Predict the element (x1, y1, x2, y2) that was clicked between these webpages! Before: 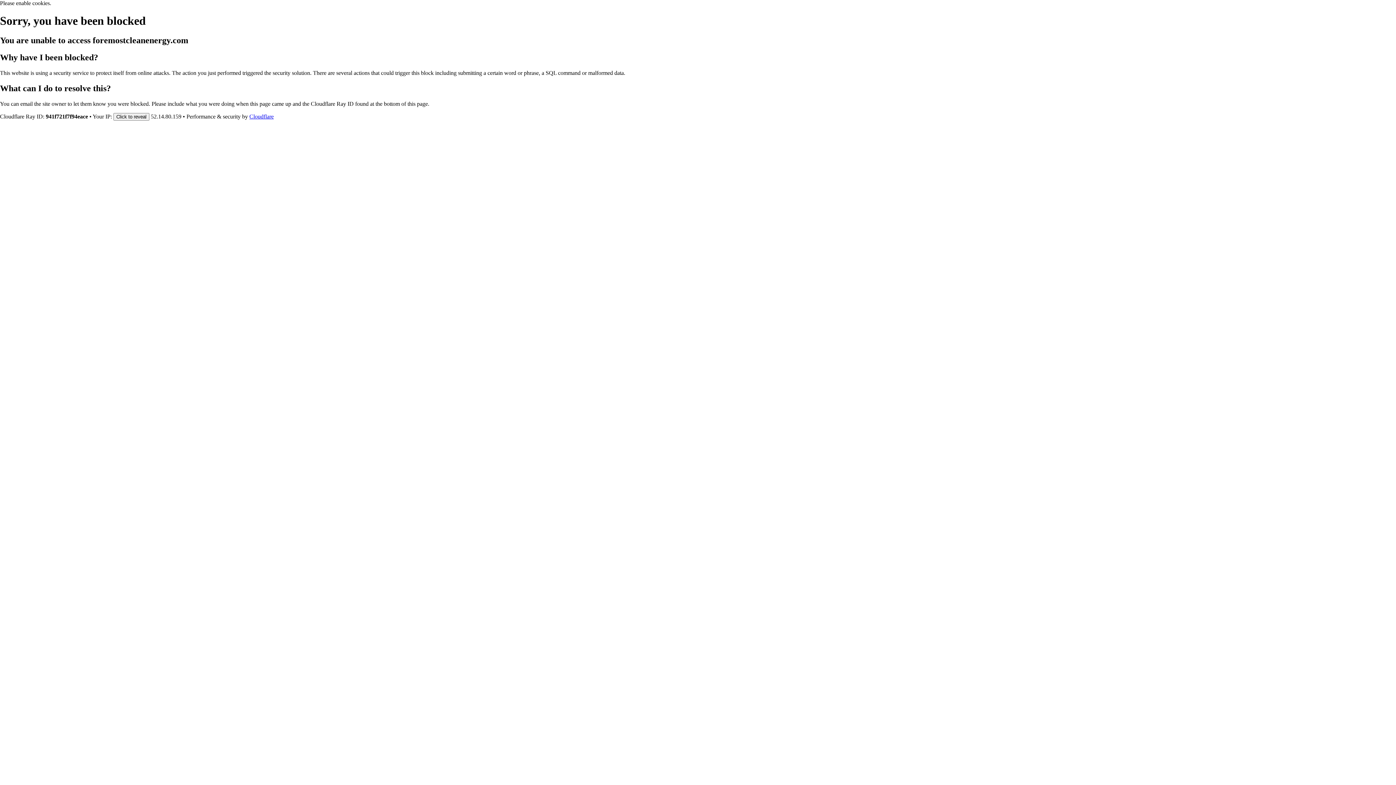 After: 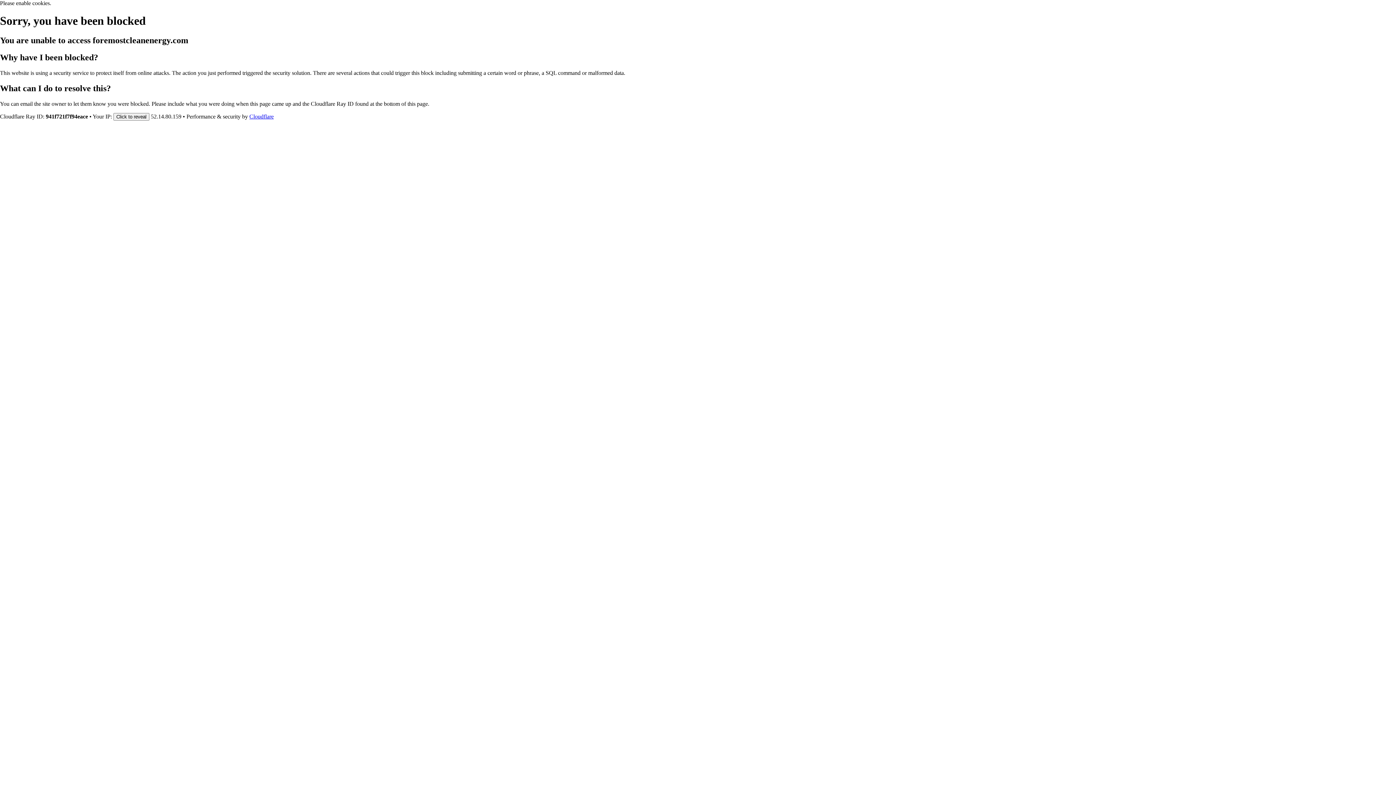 Action: bbox: (249, 113, 273, 119) label: Cloudflare